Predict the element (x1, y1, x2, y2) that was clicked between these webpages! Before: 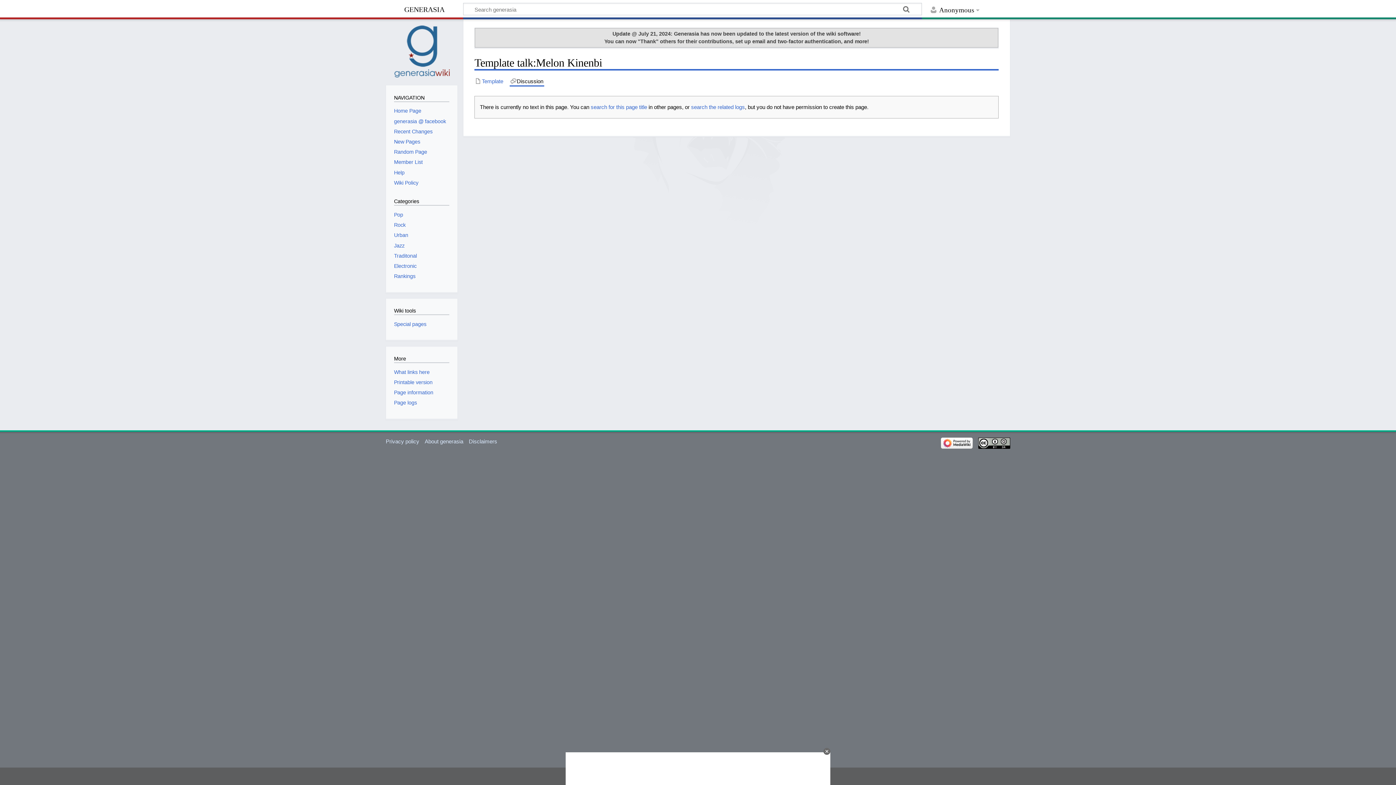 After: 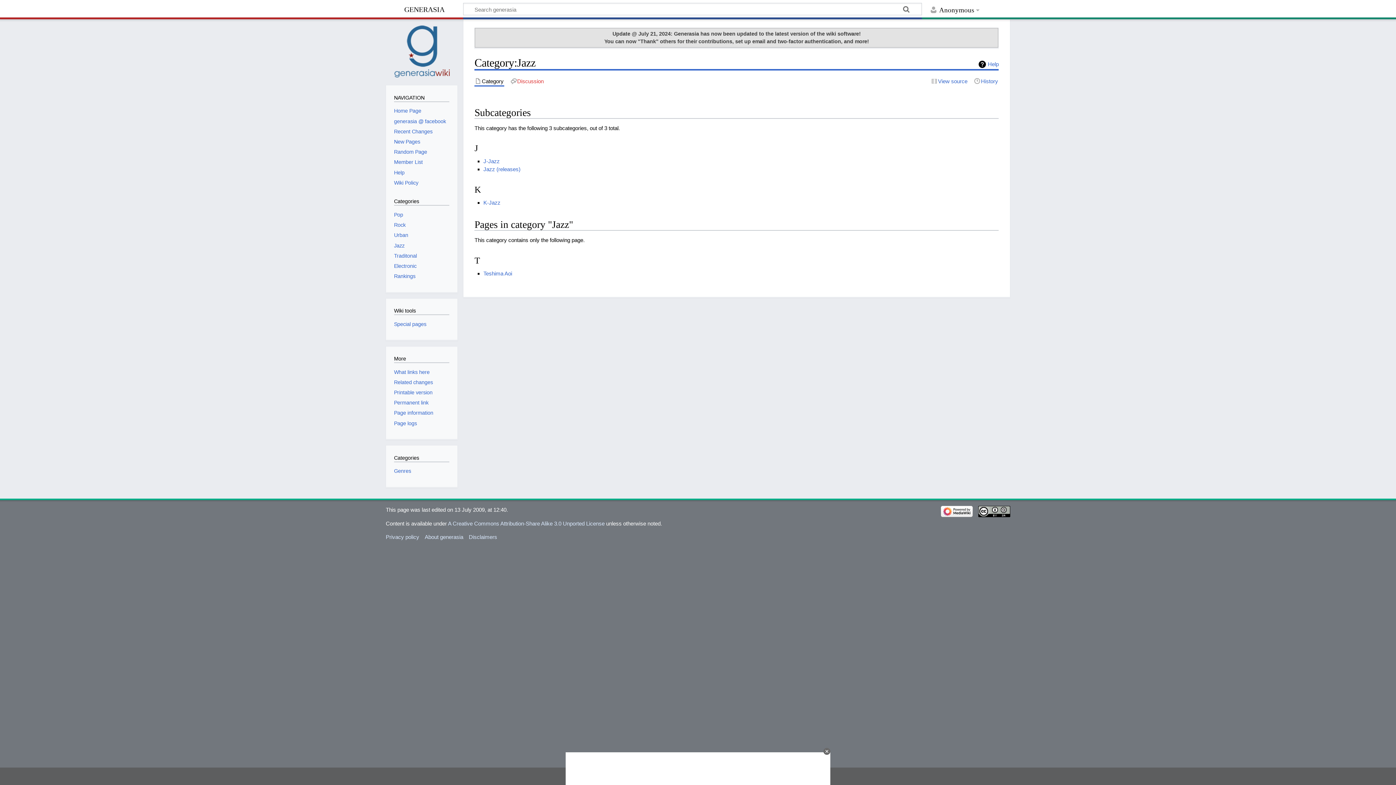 Action: bbox: (394, 242, 404, 248) label: Jazz